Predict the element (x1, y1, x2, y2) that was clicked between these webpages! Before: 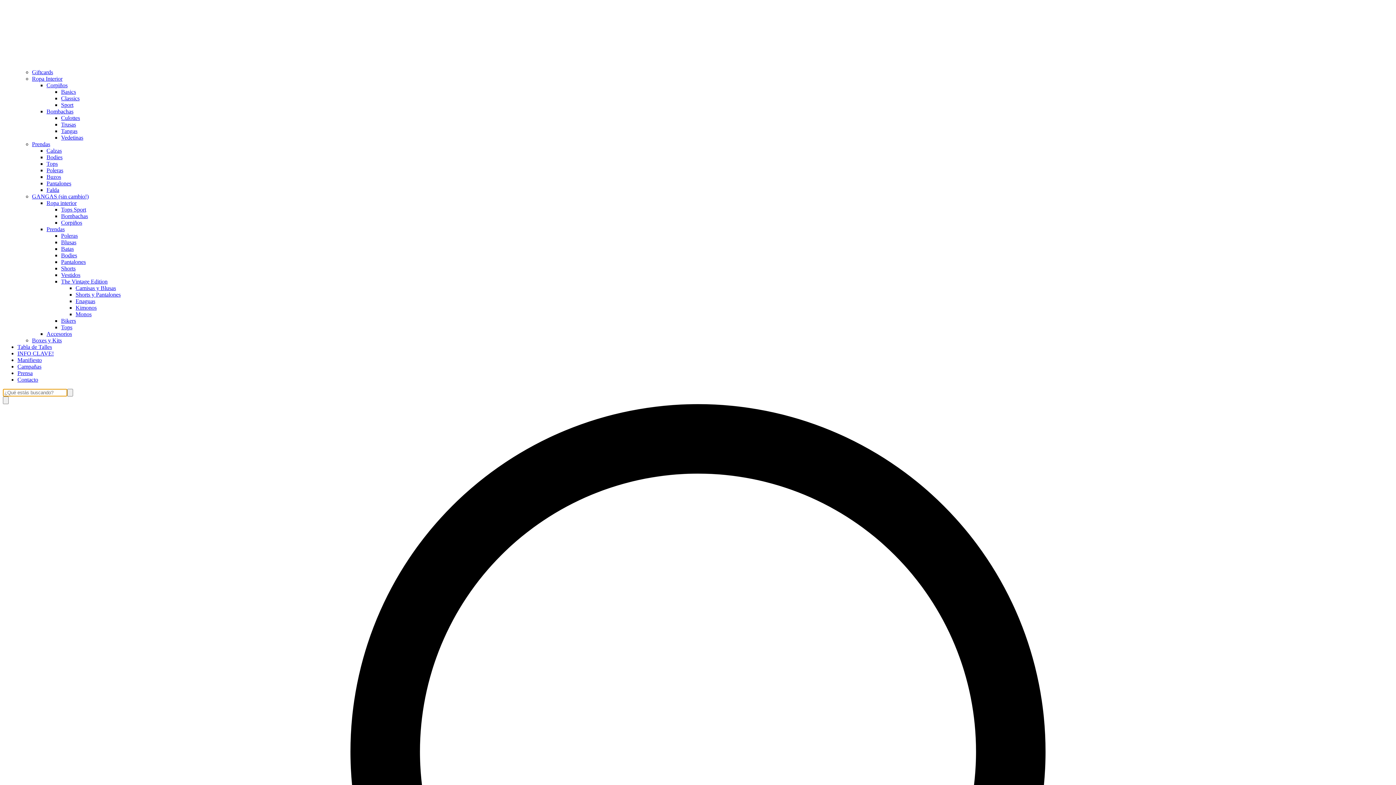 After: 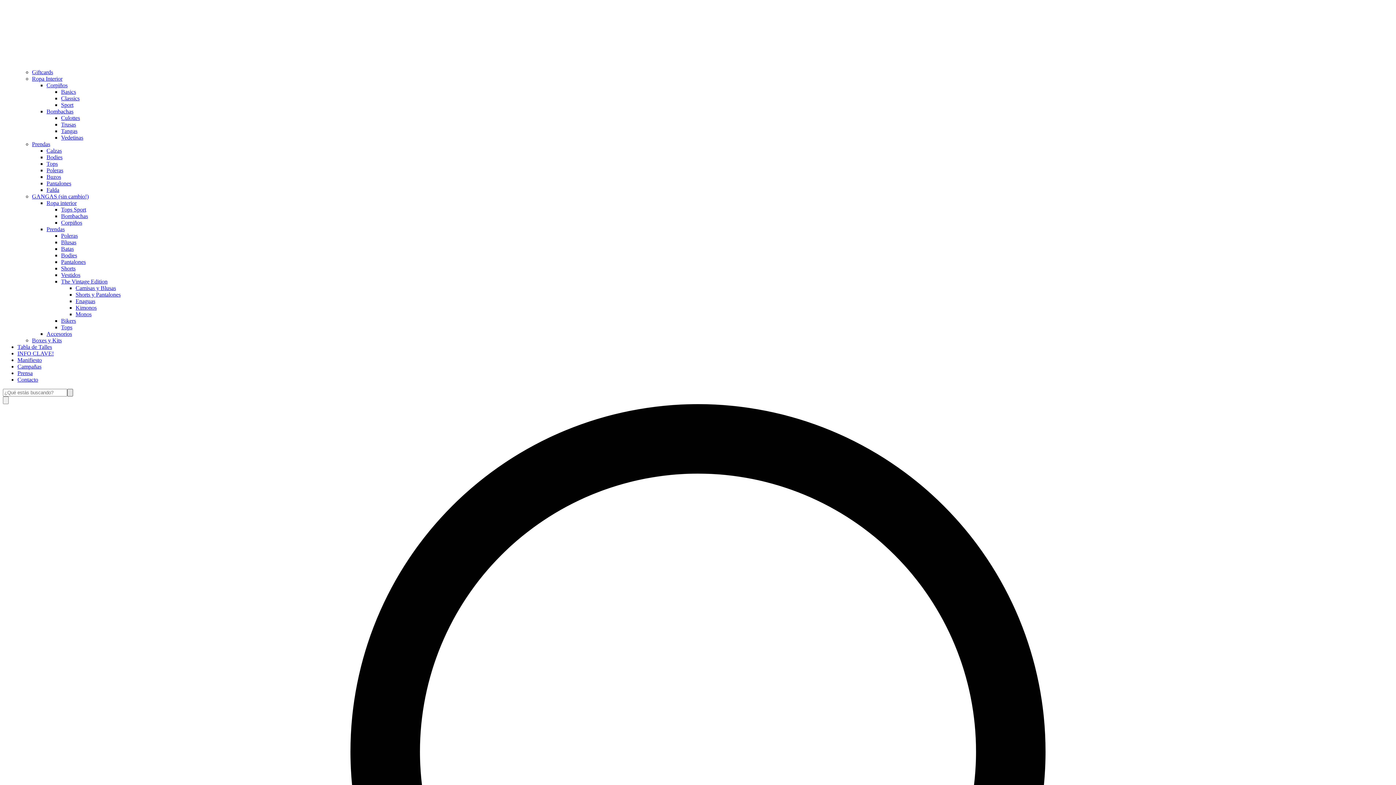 Action: bbox: (67, 389, 73, 396)